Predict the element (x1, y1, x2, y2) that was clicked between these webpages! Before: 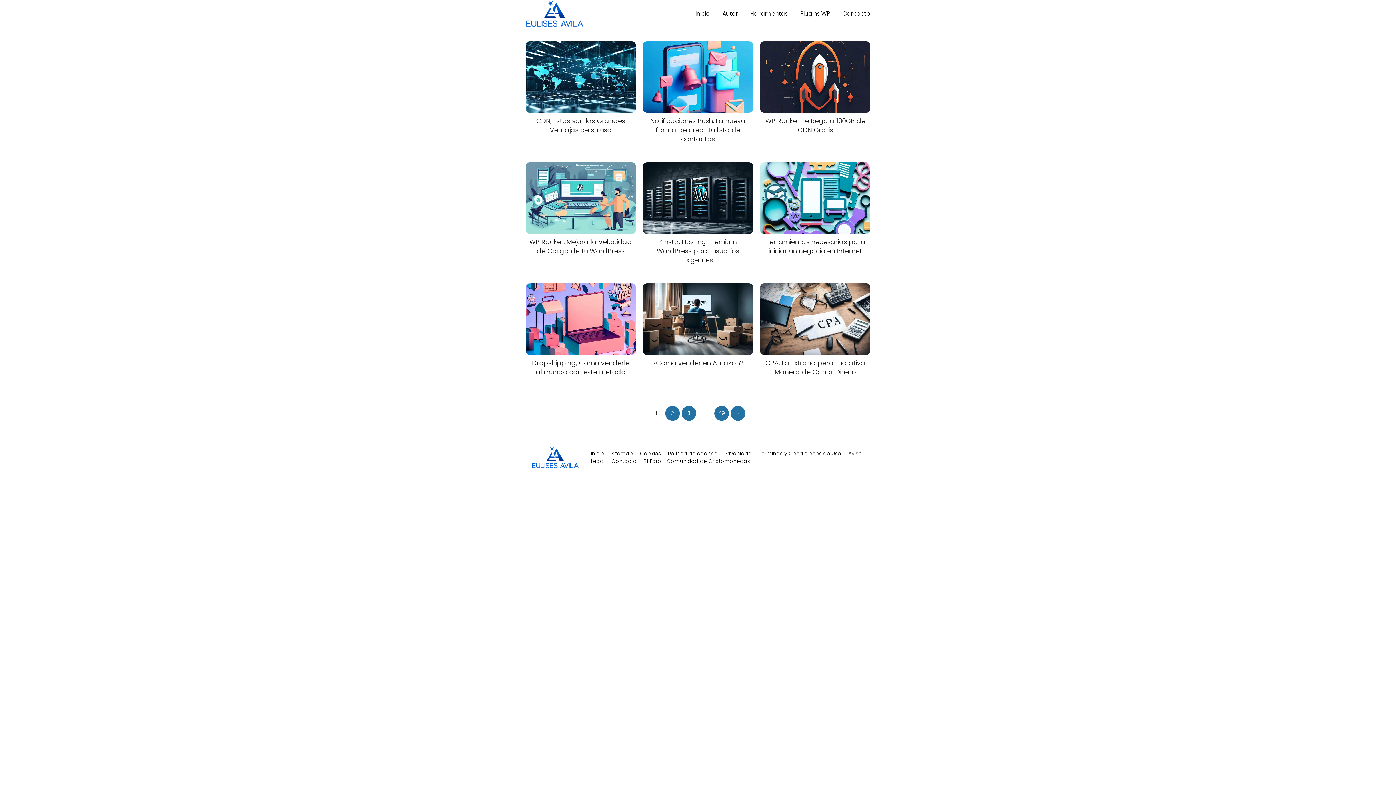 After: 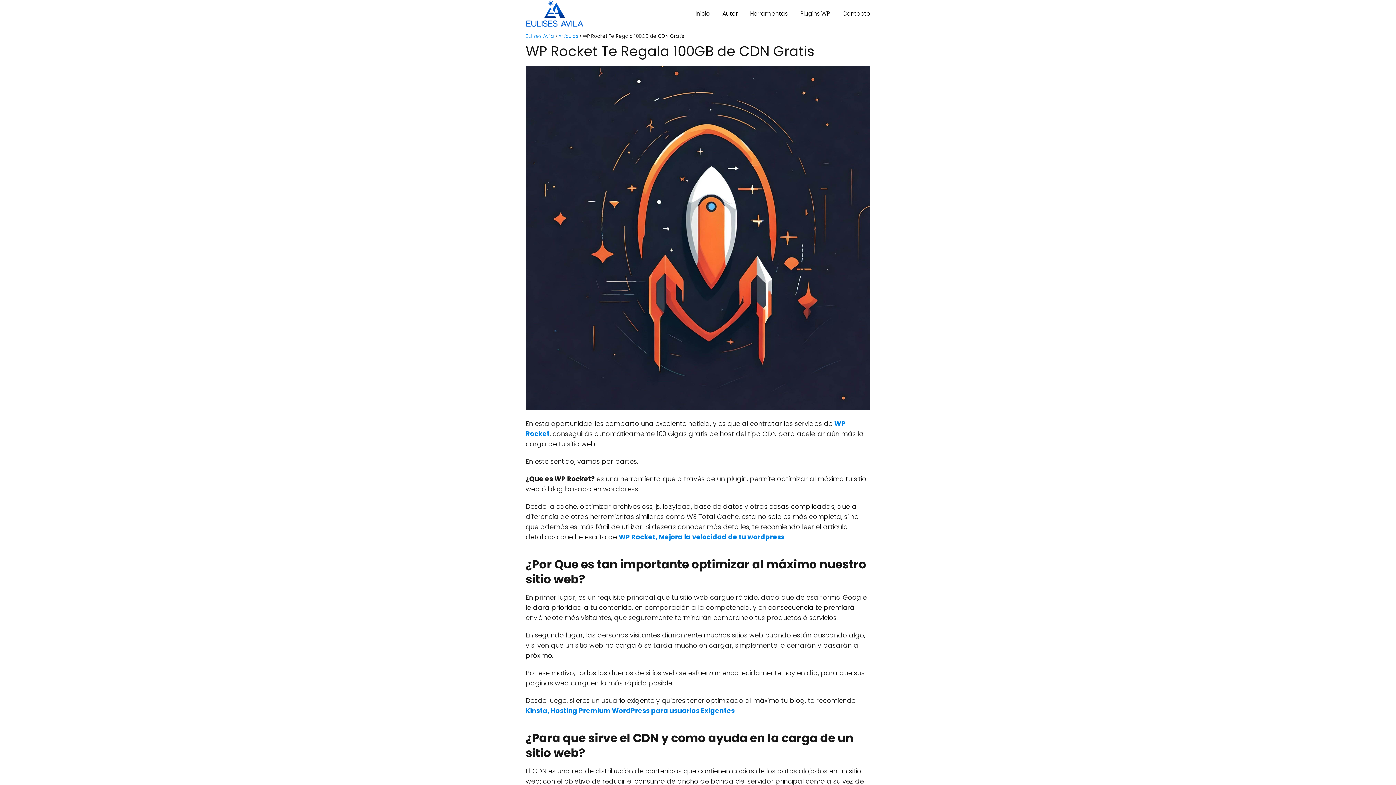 Action: bbox: (760, 41, 870, 134) label: WP Rocket Te Regala 100GB de CDN Gratis